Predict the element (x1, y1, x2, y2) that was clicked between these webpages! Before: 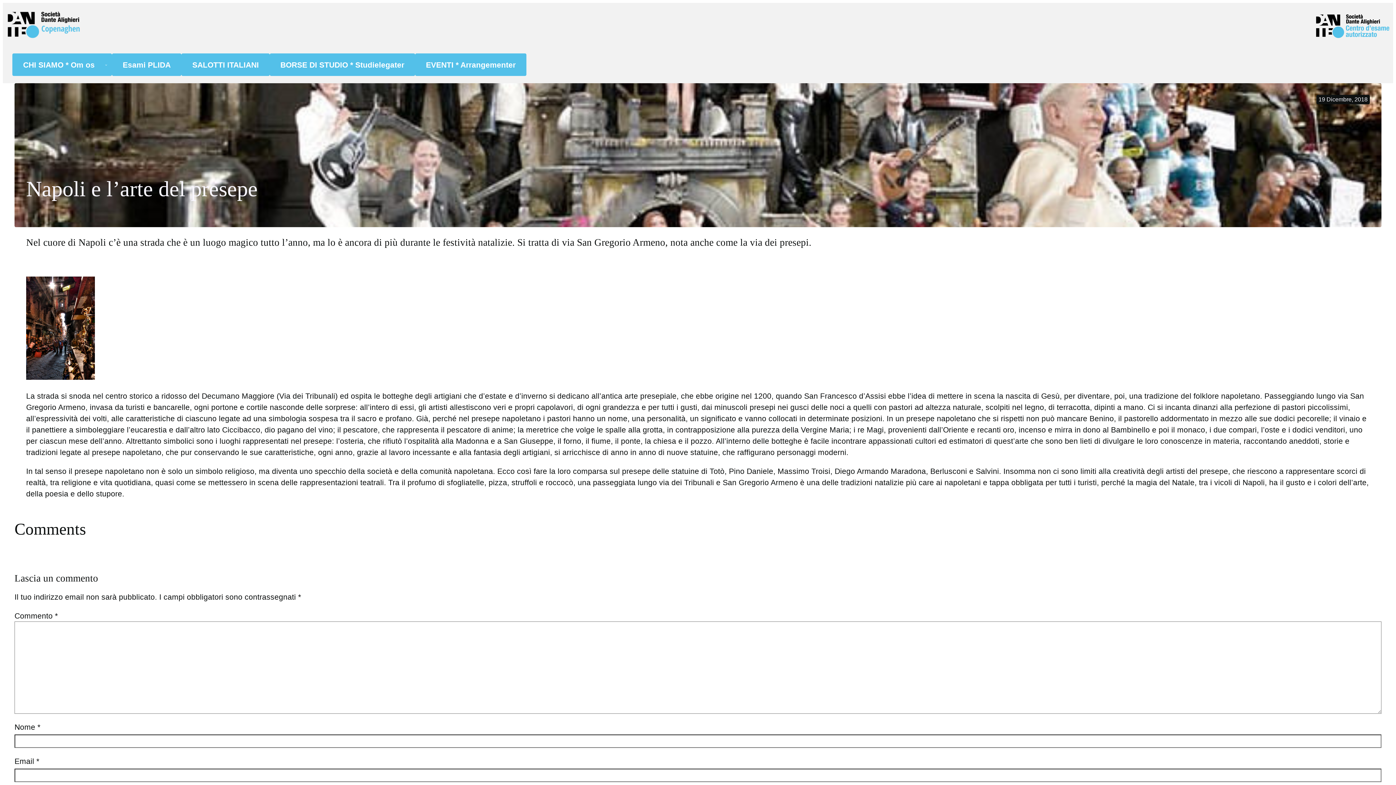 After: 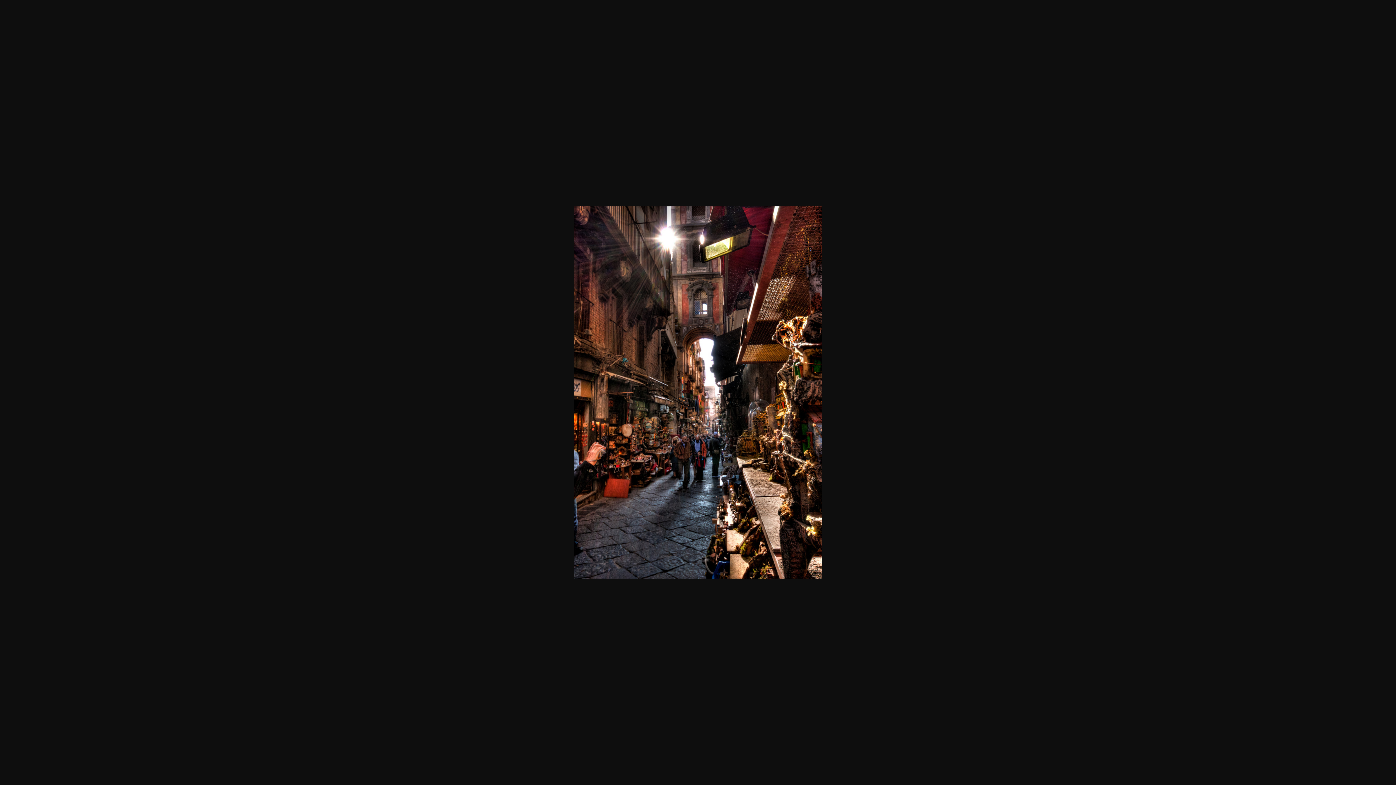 Action: bbox: (26, 373, 94, 381)